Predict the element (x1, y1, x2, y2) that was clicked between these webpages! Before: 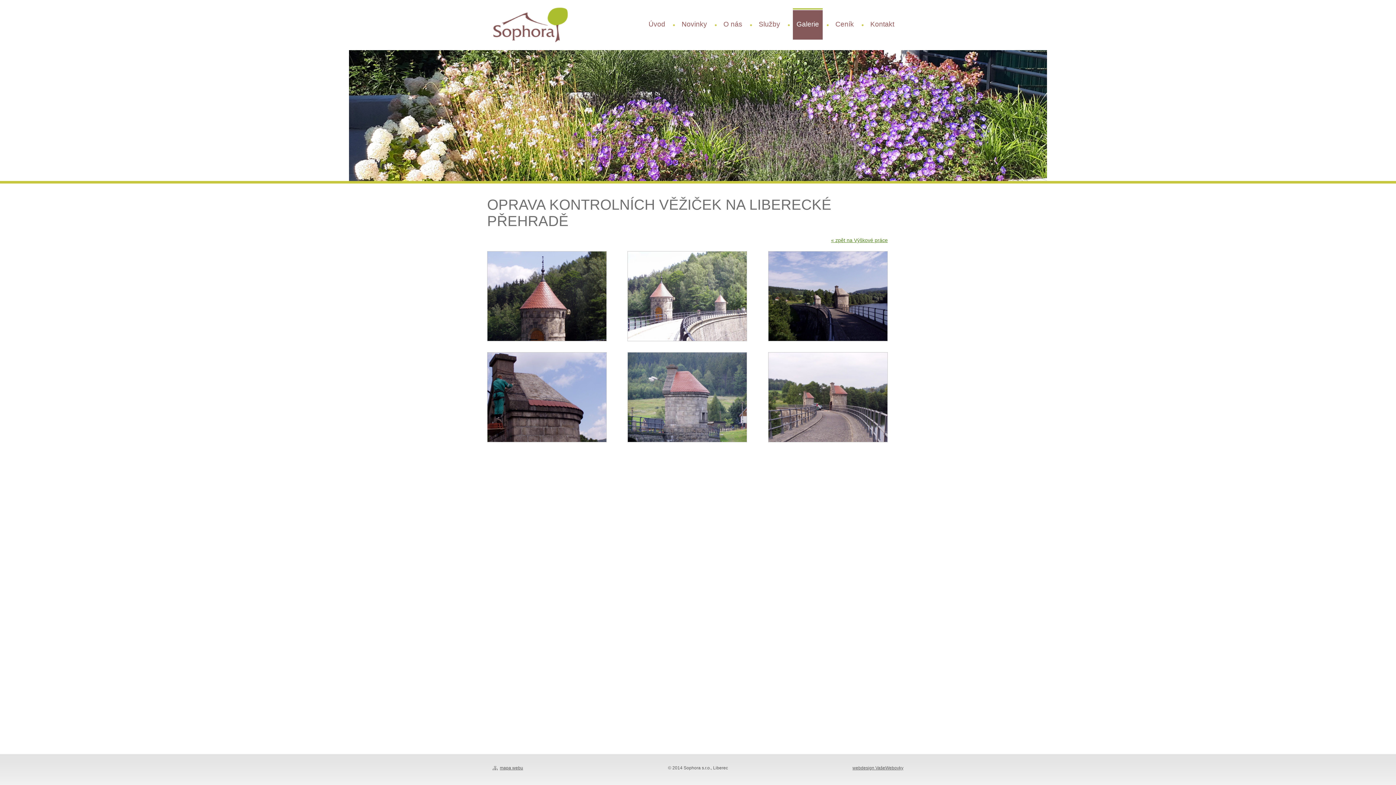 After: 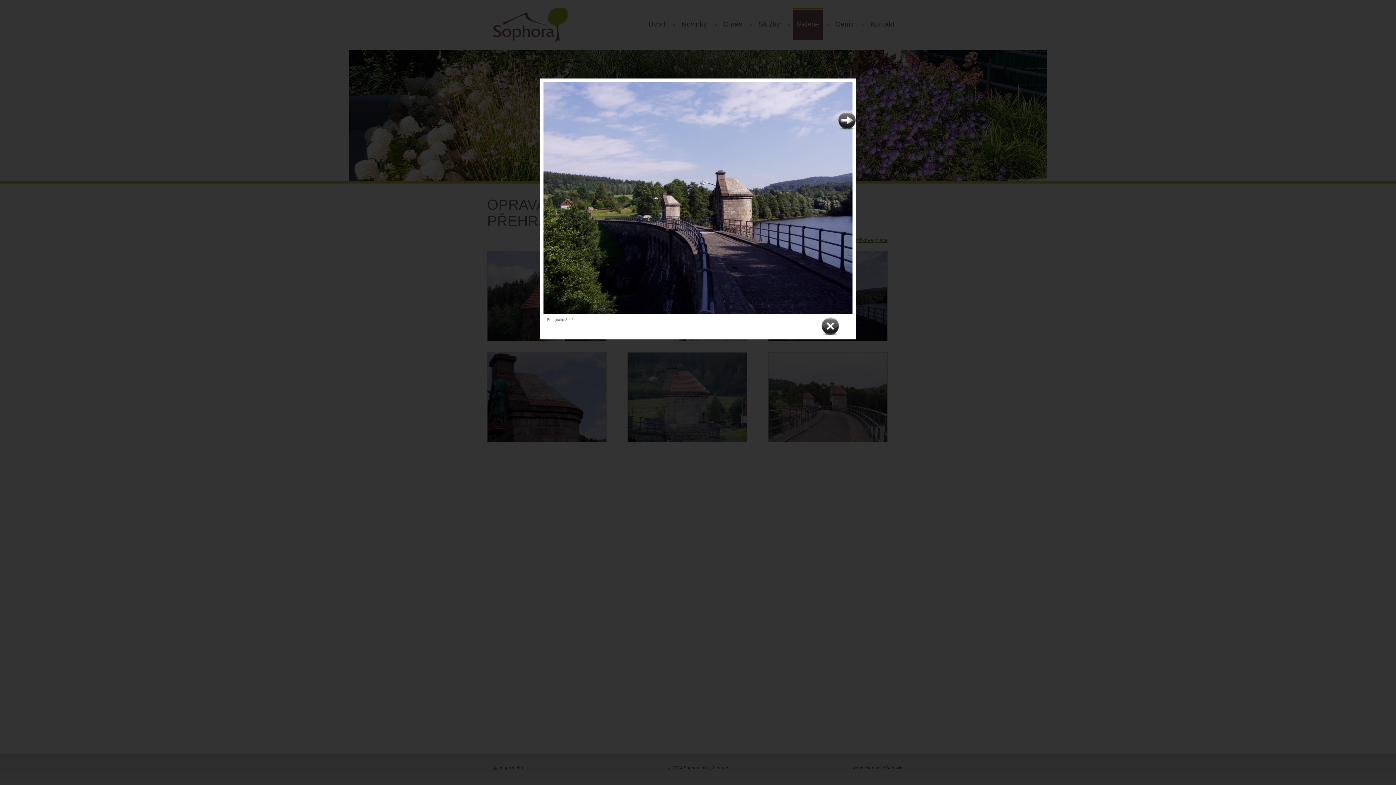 Action: bbox: (768, 251, 909, 341)